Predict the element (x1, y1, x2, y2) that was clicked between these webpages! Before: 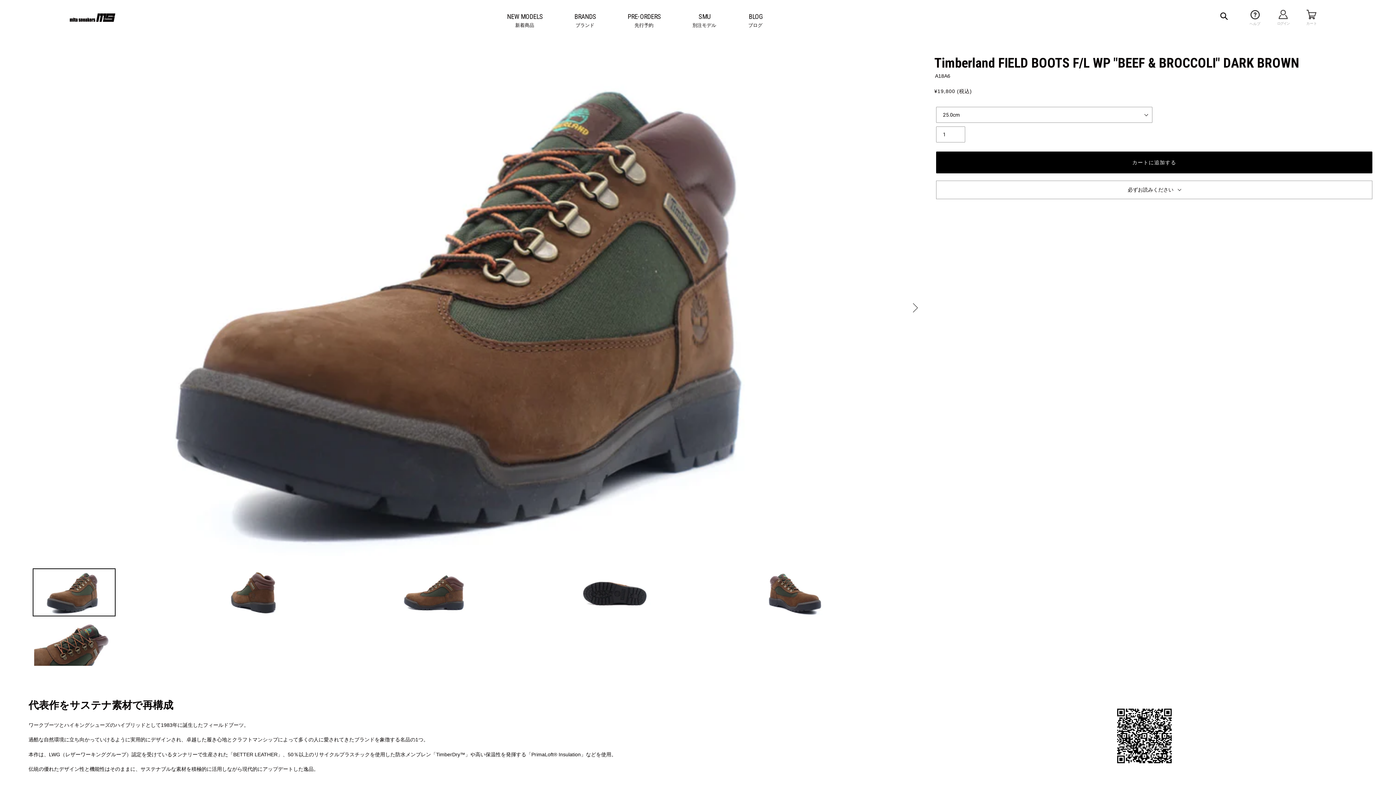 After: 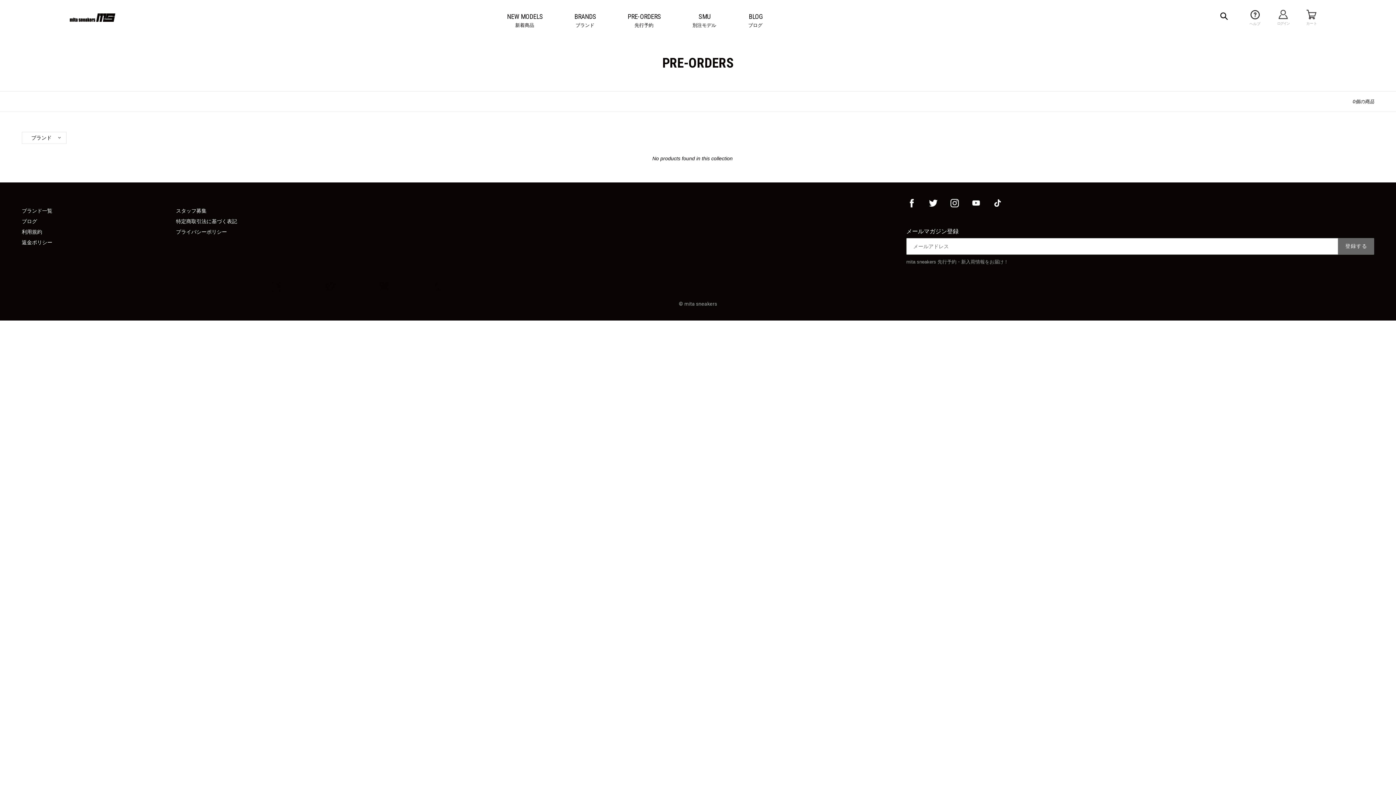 Action: label: PRE-ORDERS先行予約 bbox: (627, 4, 661, 28)